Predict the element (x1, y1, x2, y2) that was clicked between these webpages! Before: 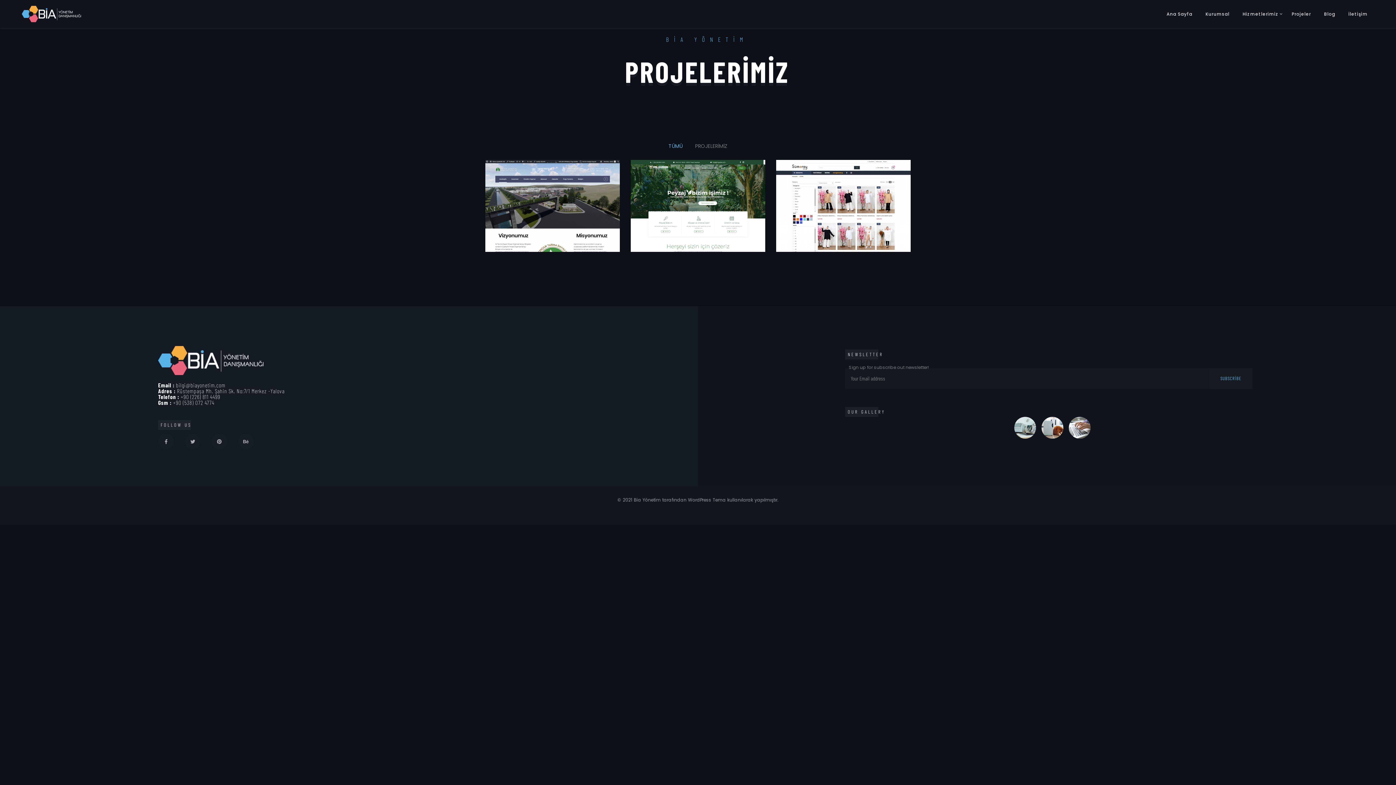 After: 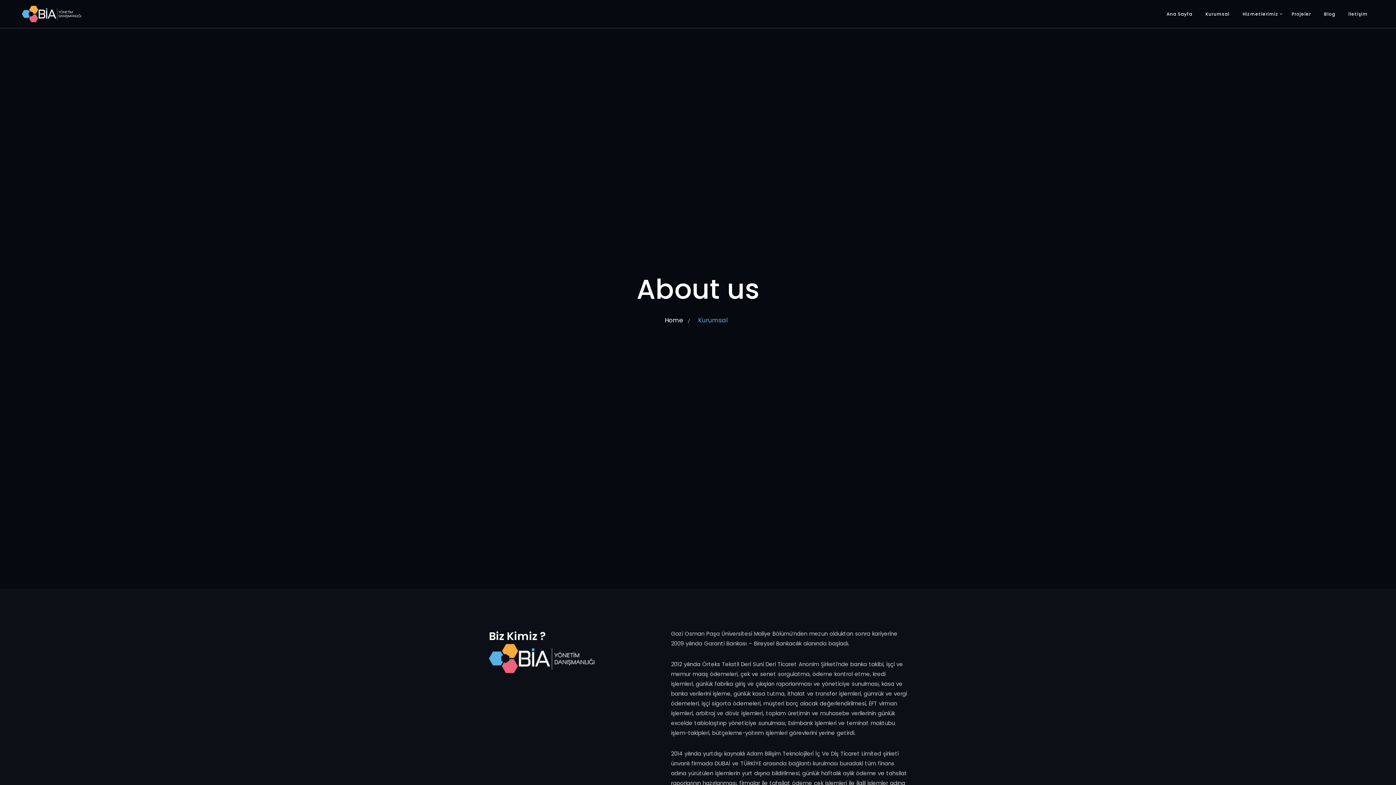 Action: bbox: (1199, 0, 1236, 28) label: Kurumsal